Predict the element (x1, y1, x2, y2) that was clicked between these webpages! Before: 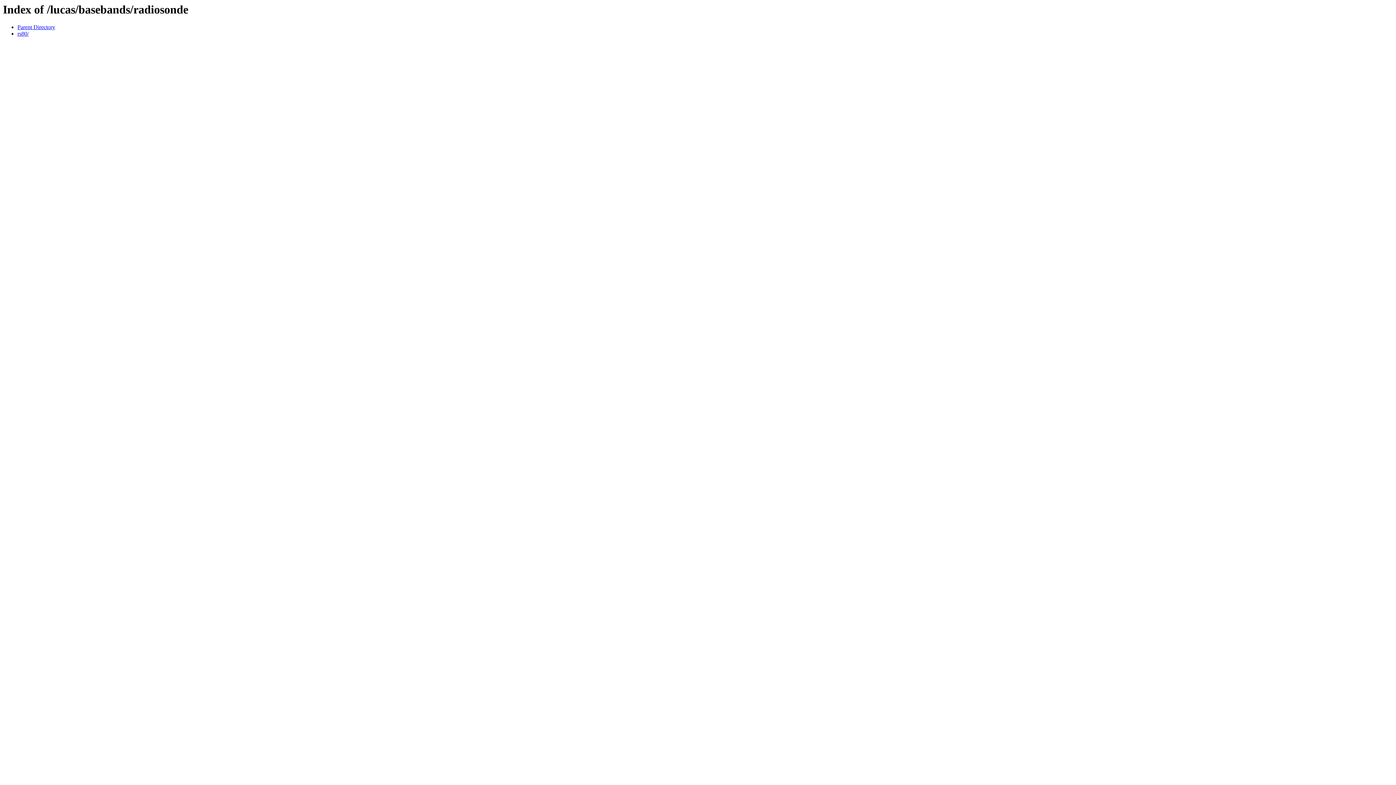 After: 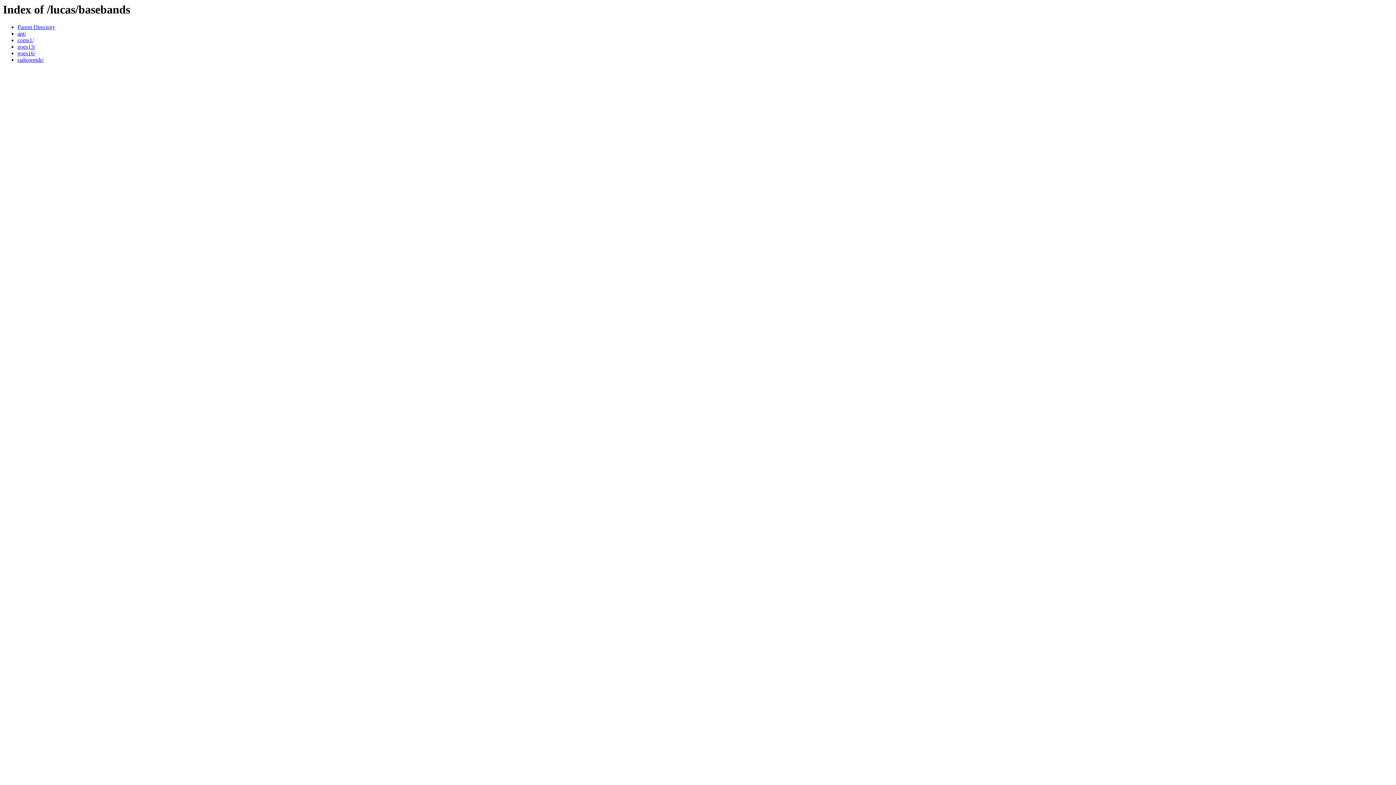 Action: bbox: (17, 24, 55, 30) label: Parent Directory